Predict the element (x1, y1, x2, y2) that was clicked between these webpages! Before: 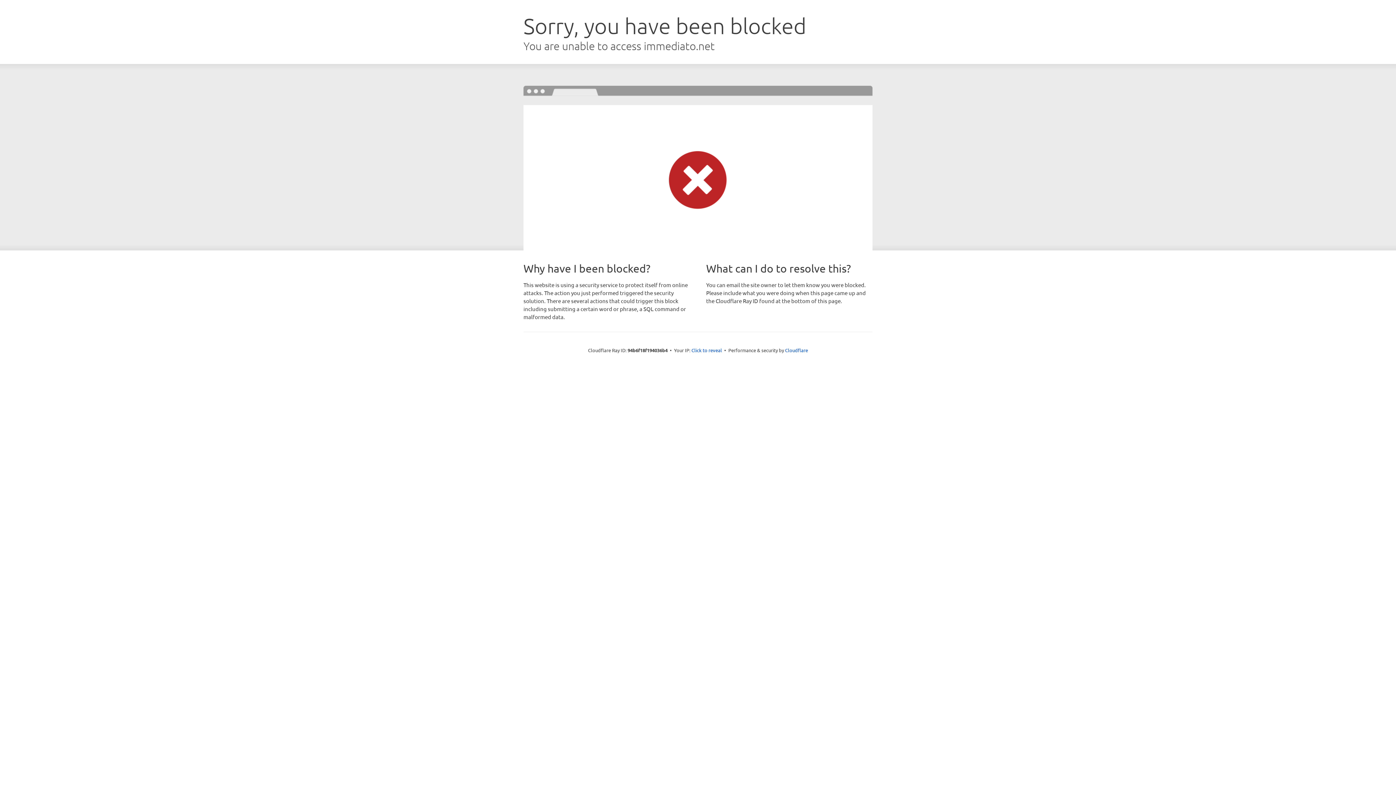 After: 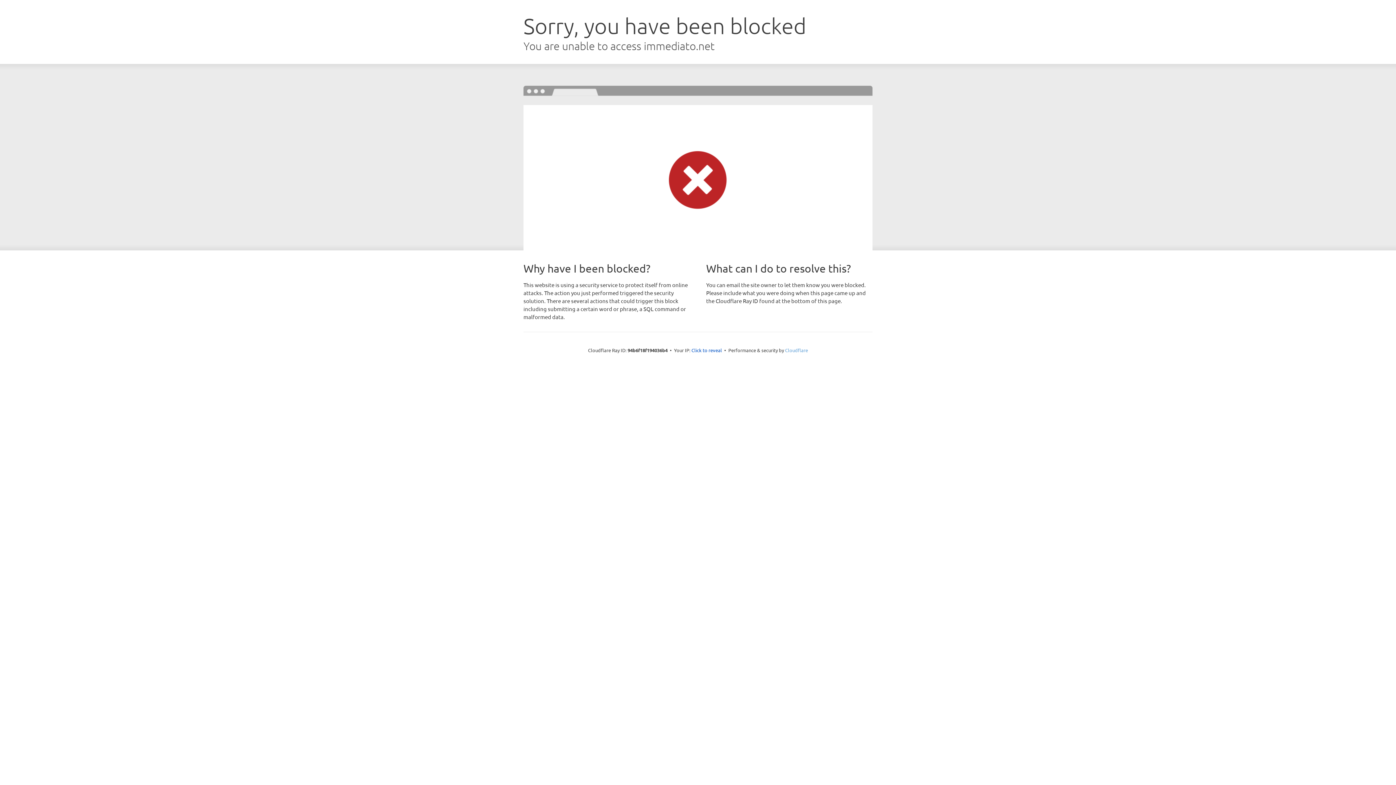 Action: label: Cloudflare bbox: (785, 347, 808, 353)